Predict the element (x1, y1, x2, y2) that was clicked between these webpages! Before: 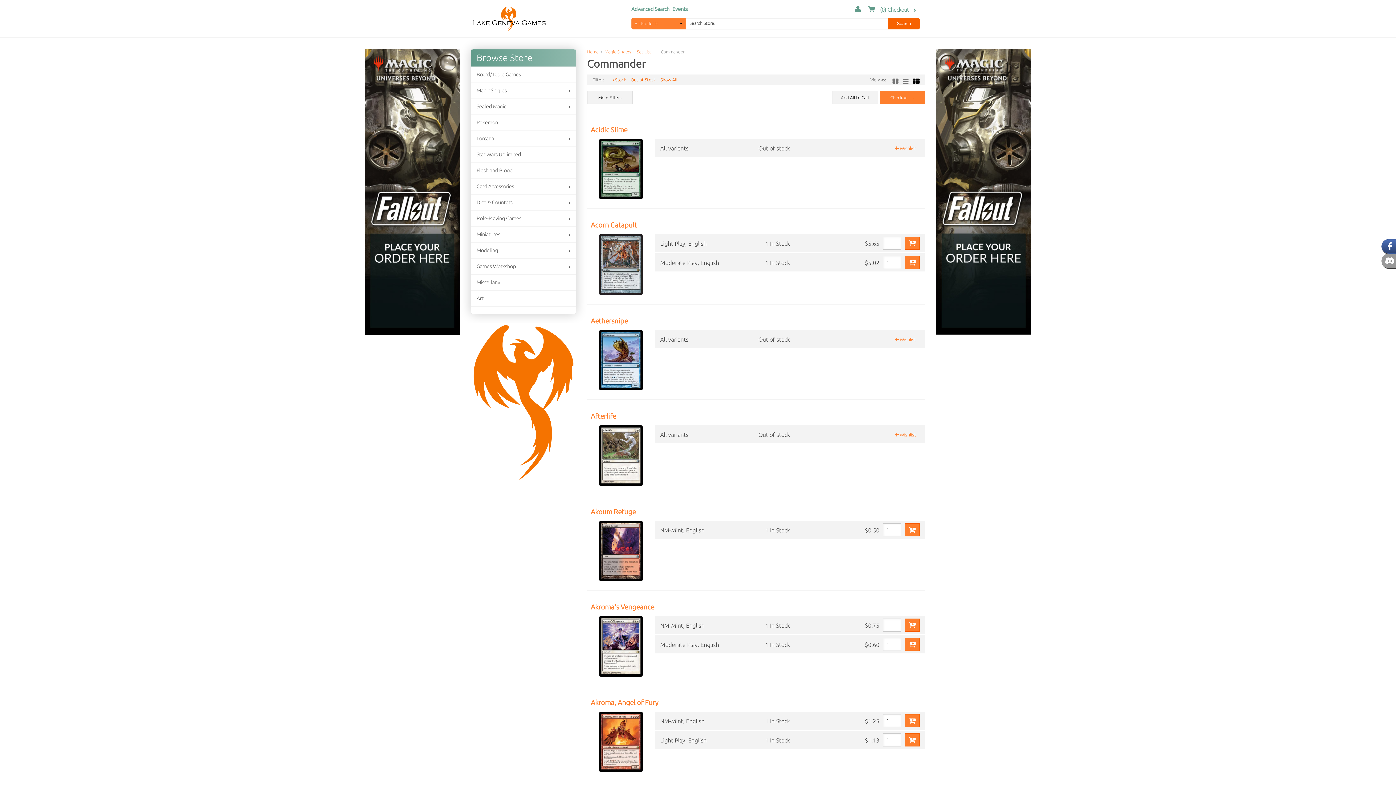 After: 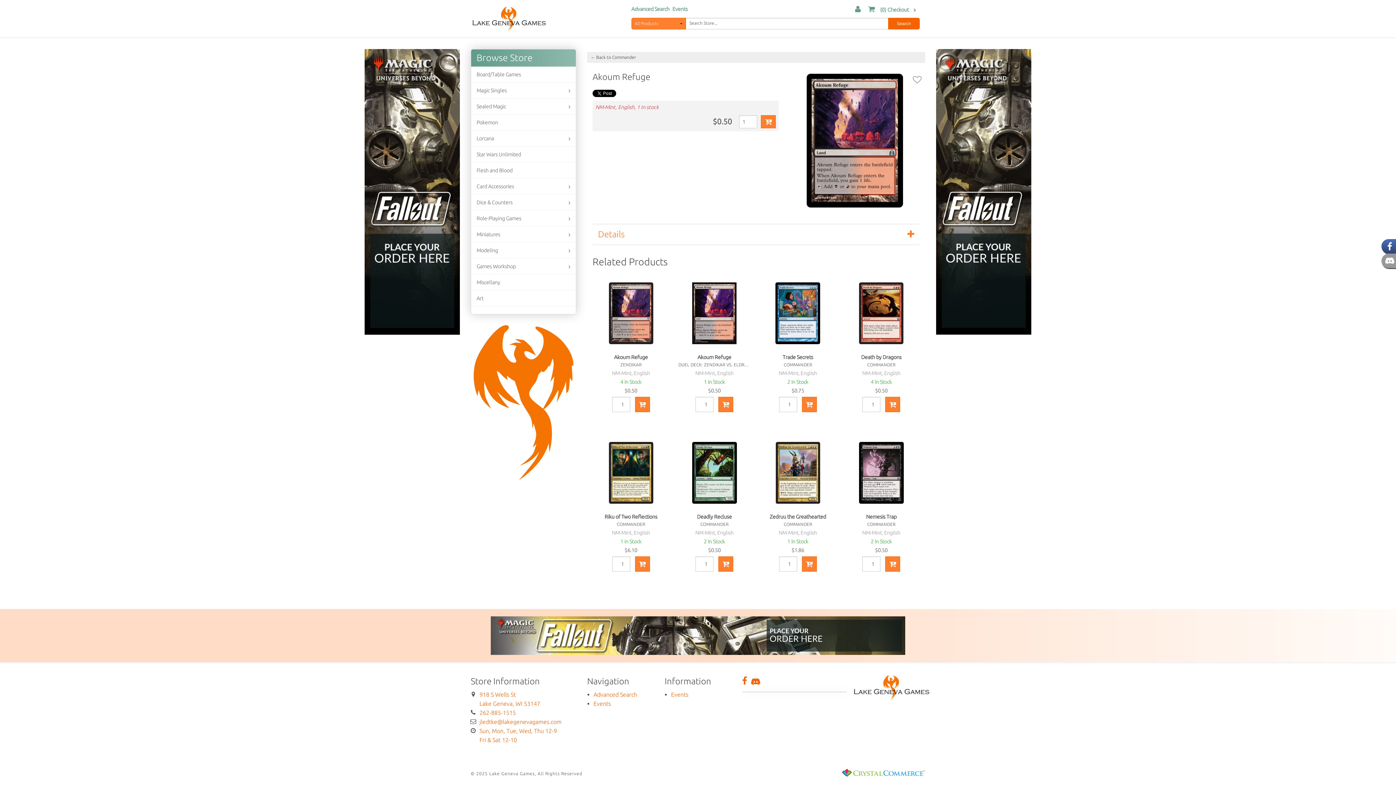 Action: bbox: (599, 547, 642, 553)